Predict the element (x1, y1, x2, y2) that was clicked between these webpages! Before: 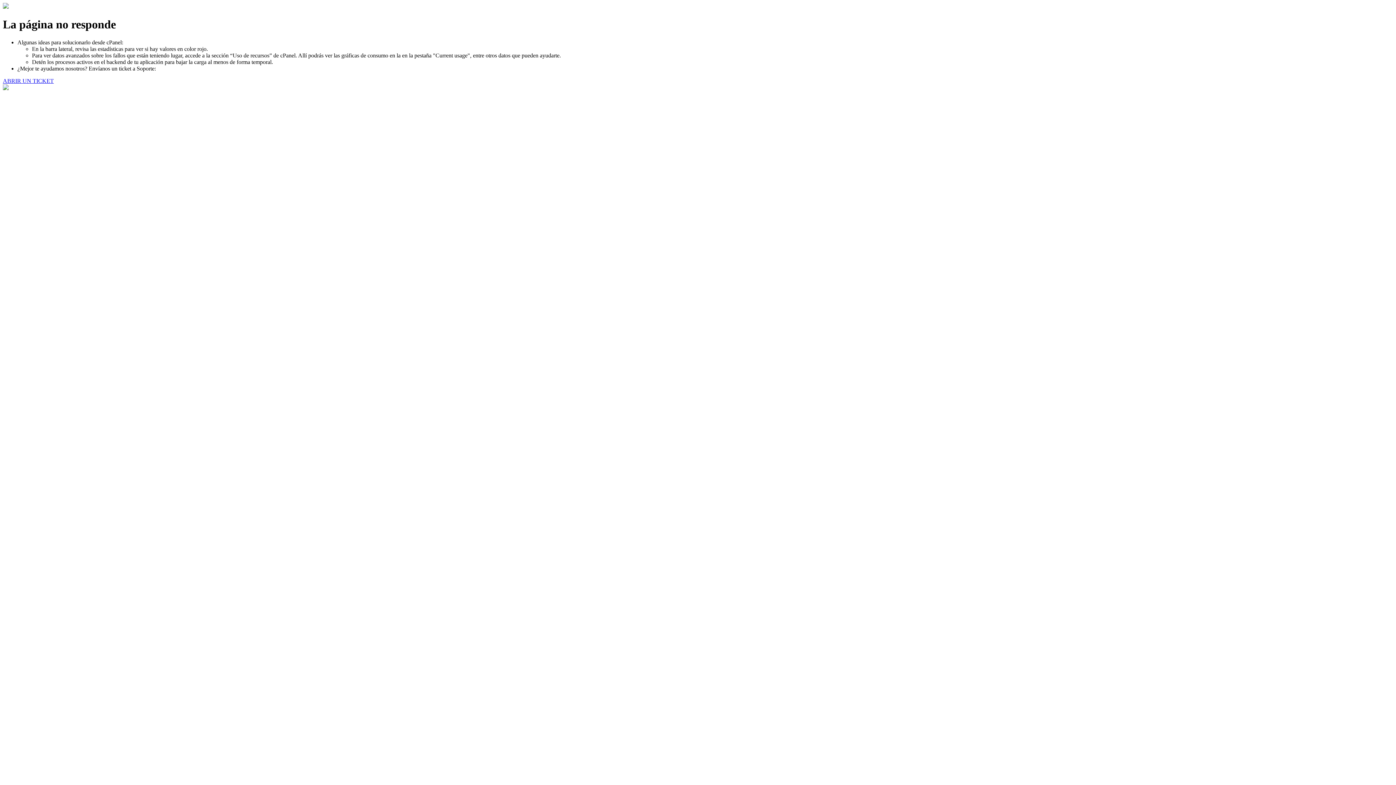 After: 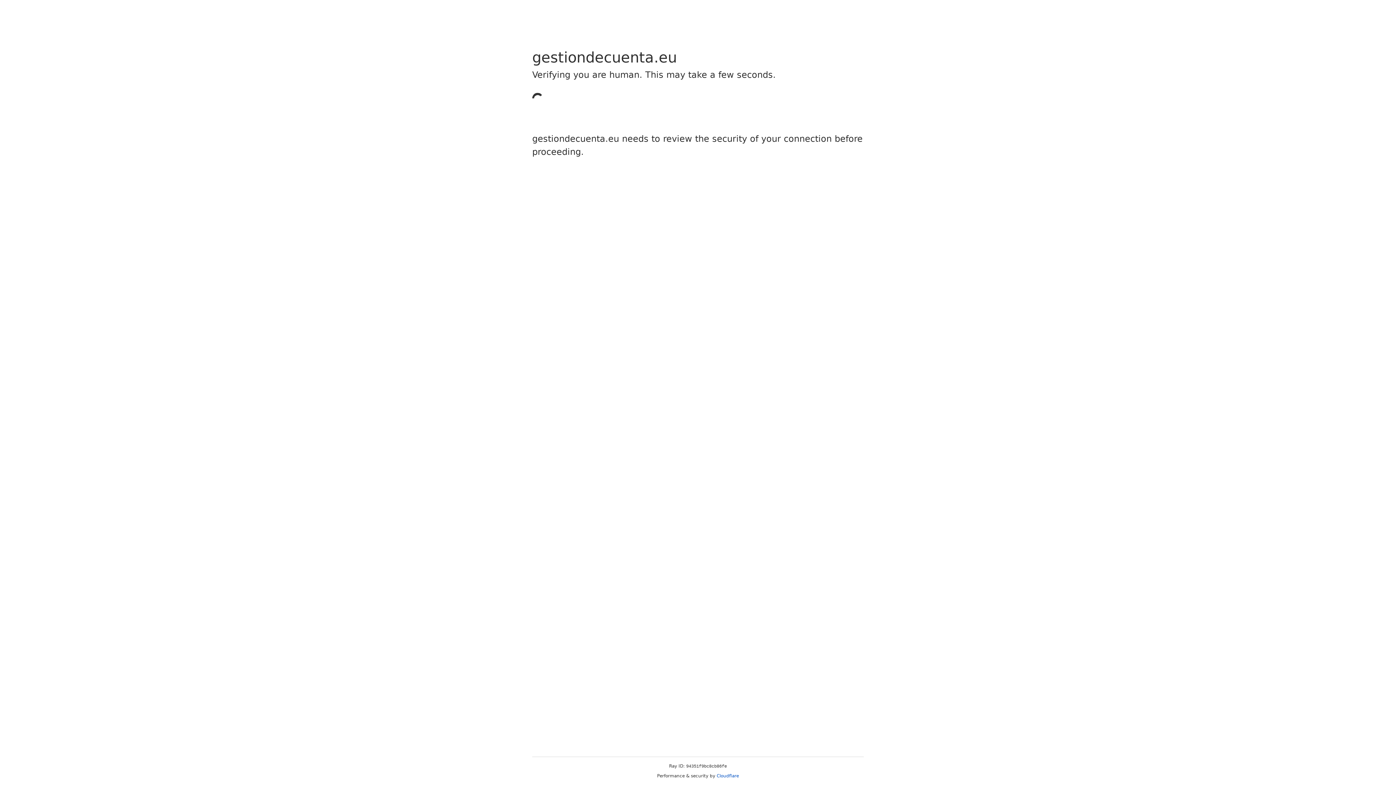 Action: label: ABRIR UN TICKET bbox: (2, 77, 53, 83)